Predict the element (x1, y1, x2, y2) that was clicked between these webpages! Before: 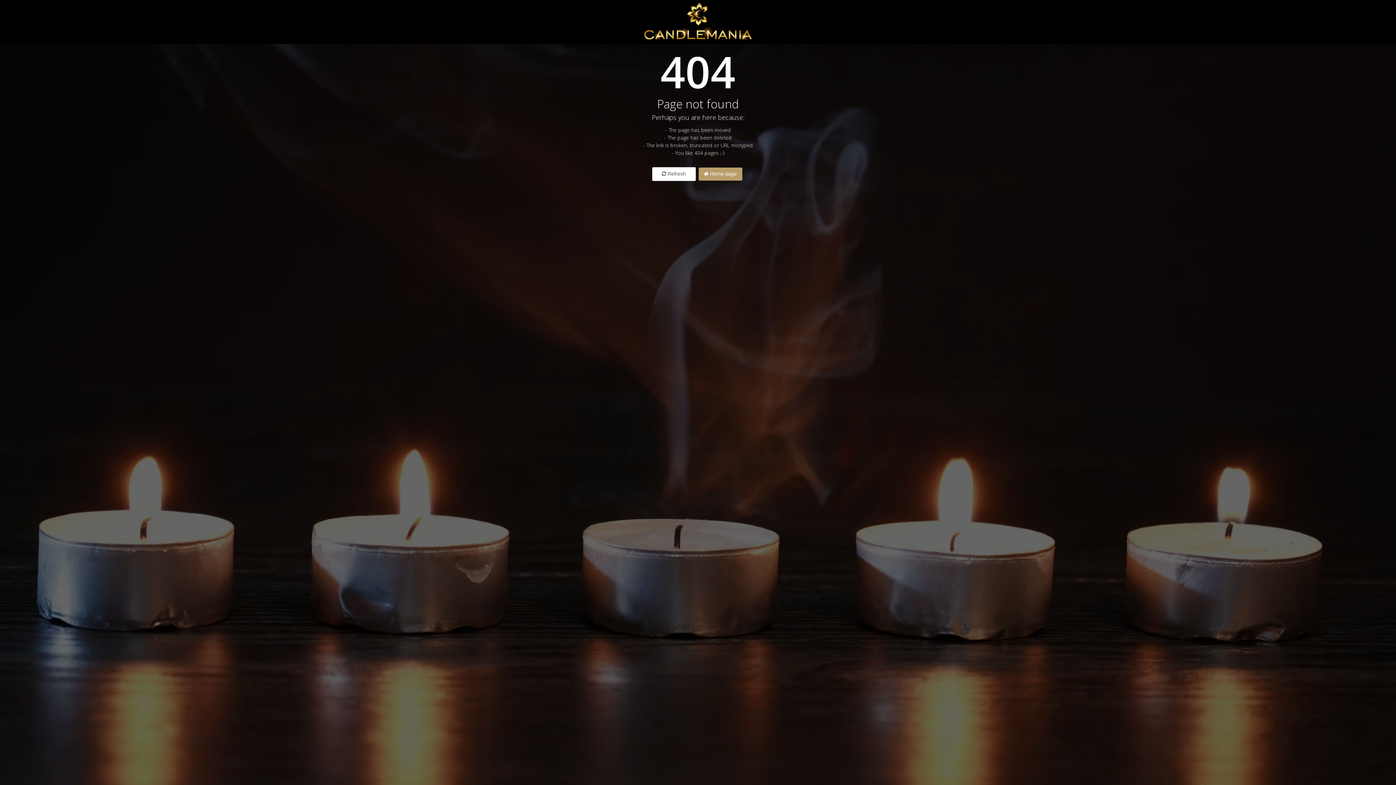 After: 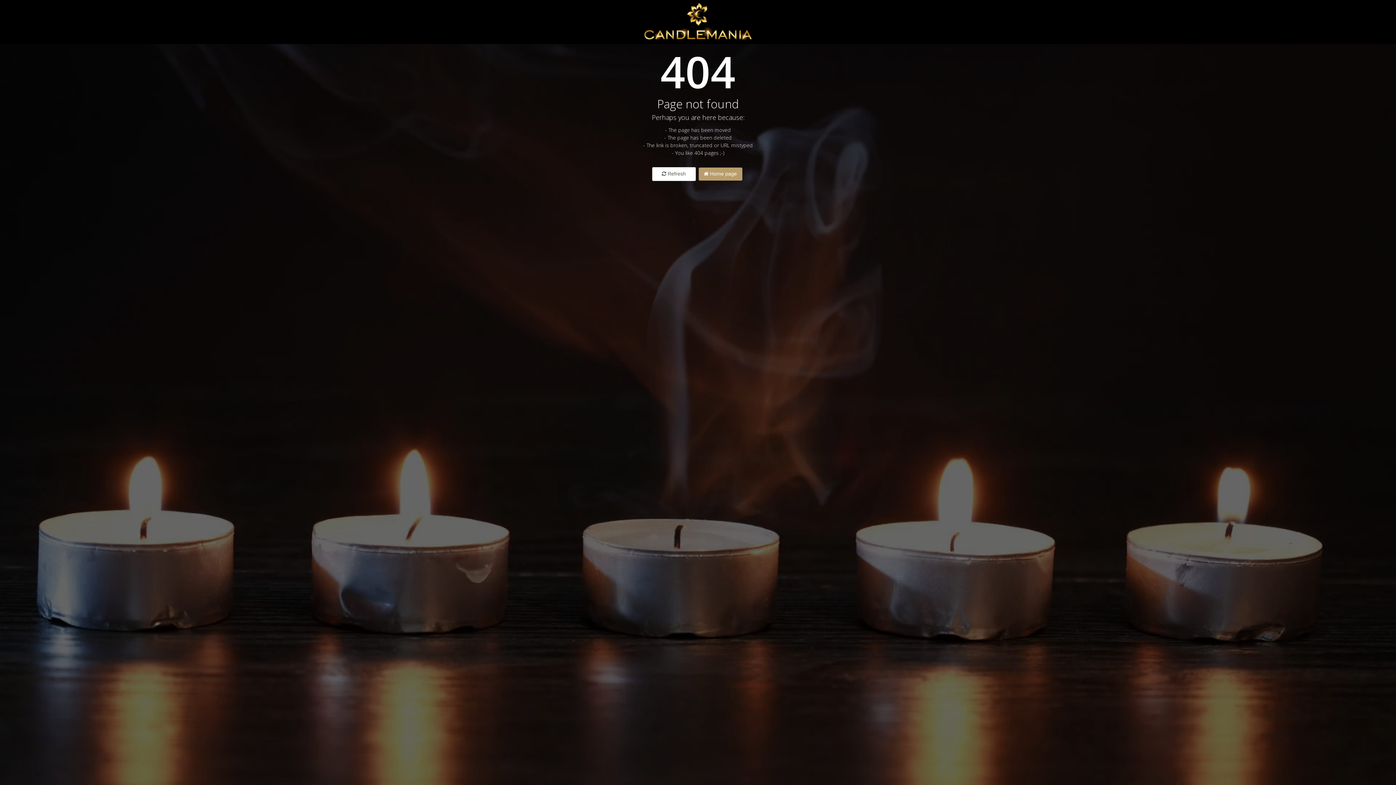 Action: bbox: (652, 167, 695, 181) label:  Refresh